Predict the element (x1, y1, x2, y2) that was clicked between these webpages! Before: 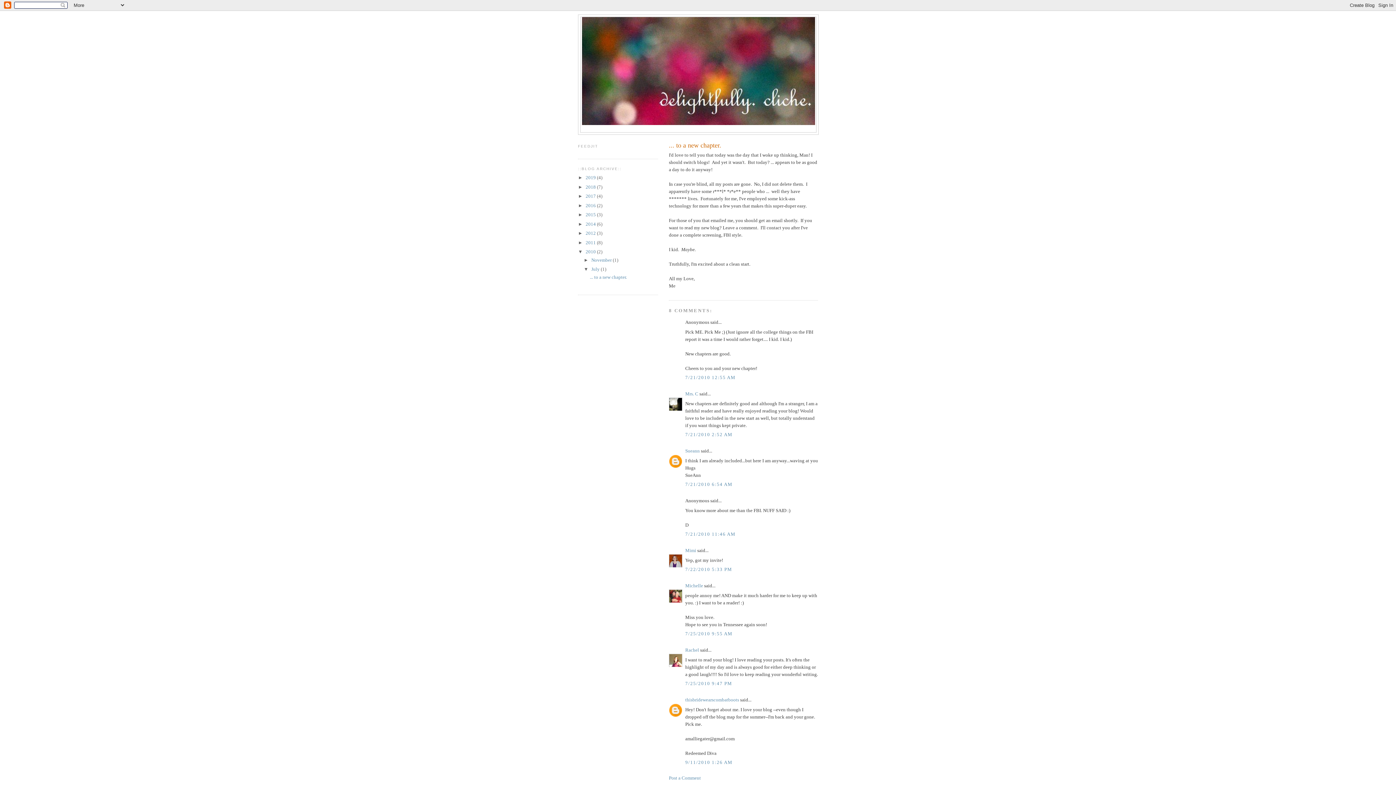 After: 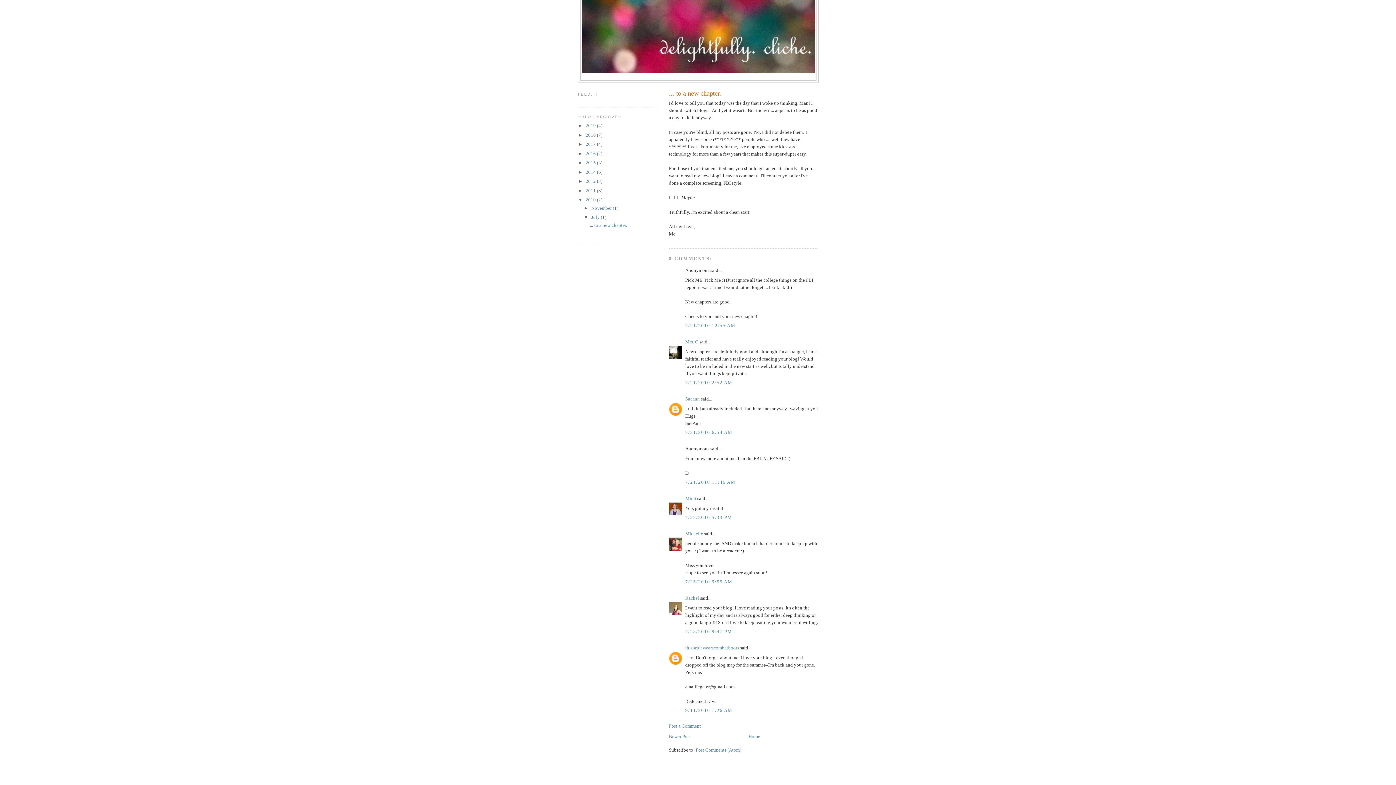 Action: bbox: (685, 481, 732, 487) label: 7/21/2010 6:54 AM